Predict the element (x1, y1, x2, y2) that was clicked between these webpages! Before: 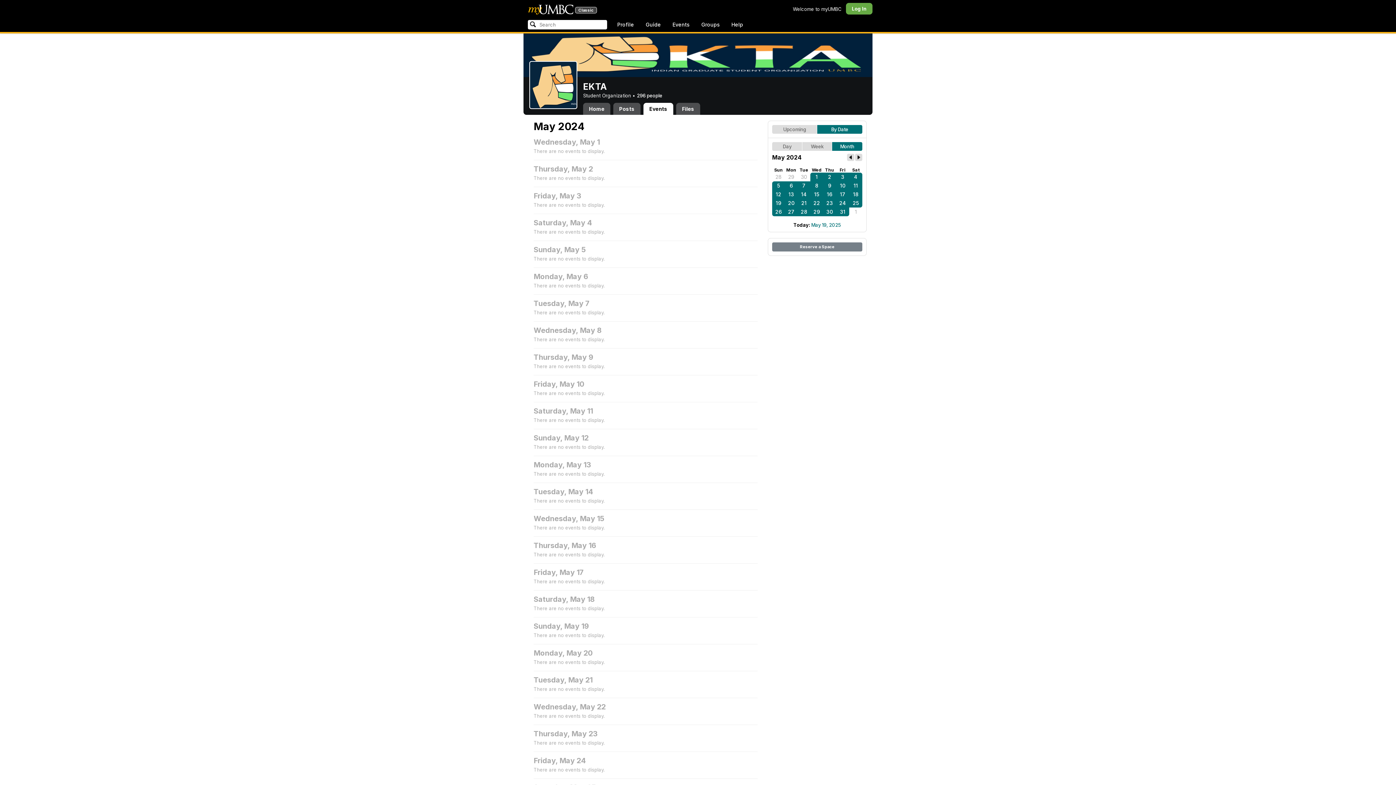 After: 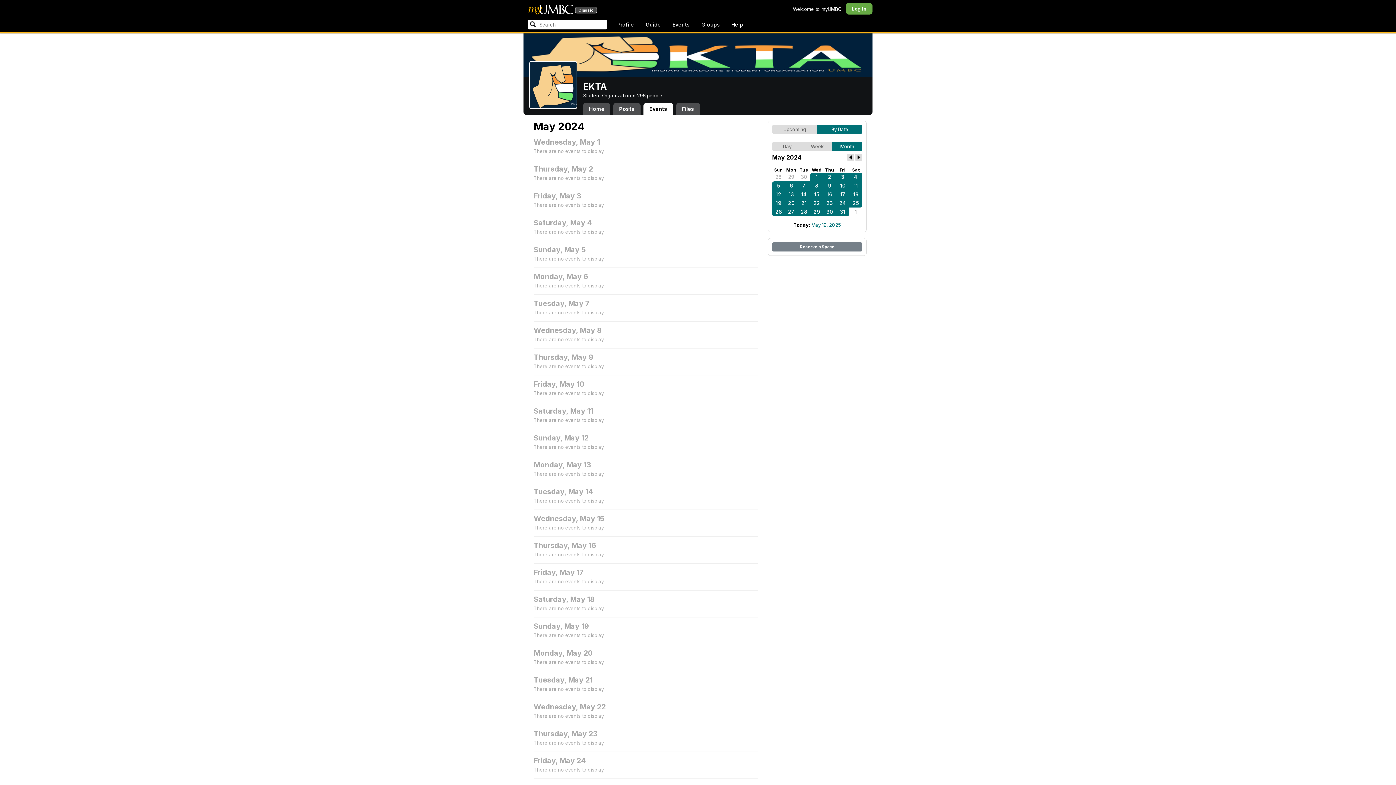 Action: label: Events bbox: (643, 102, 673, 114)